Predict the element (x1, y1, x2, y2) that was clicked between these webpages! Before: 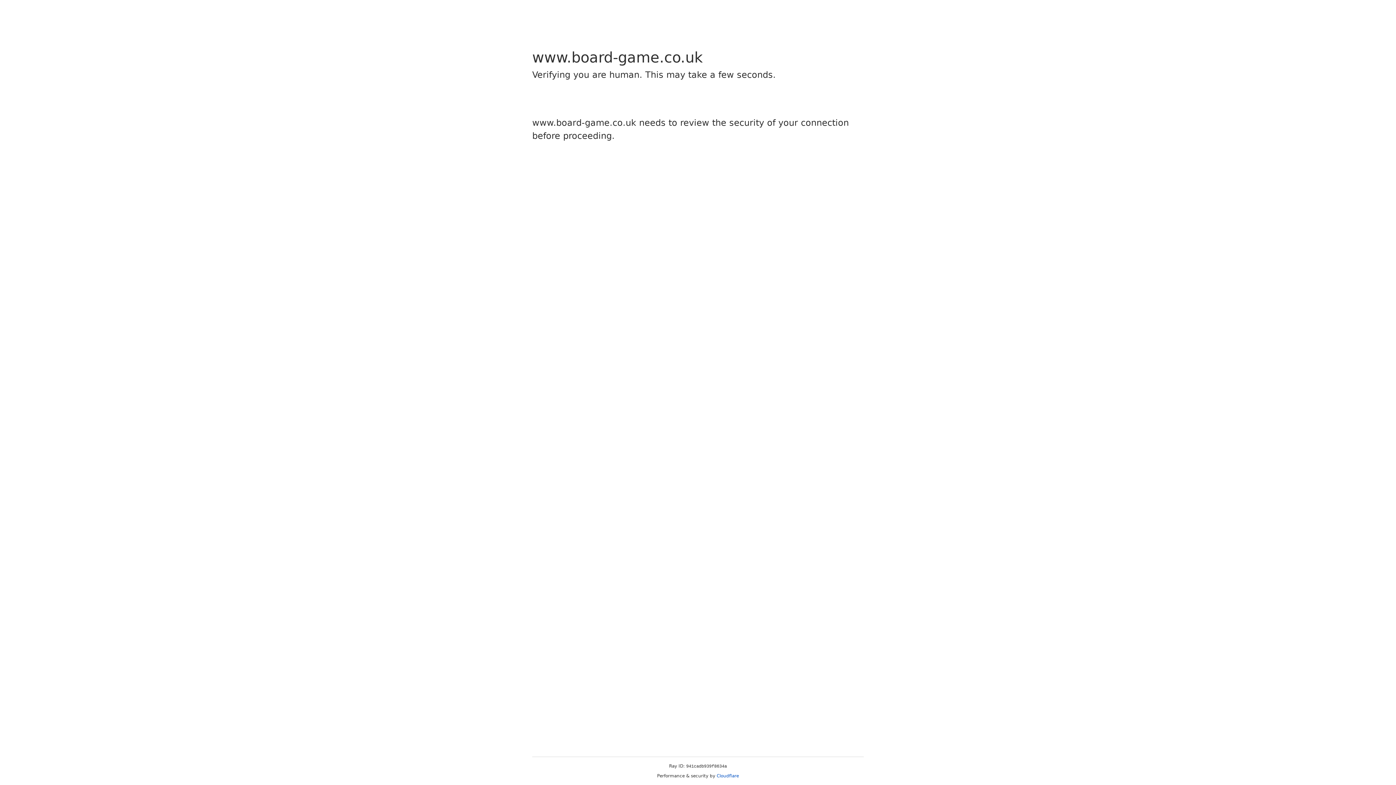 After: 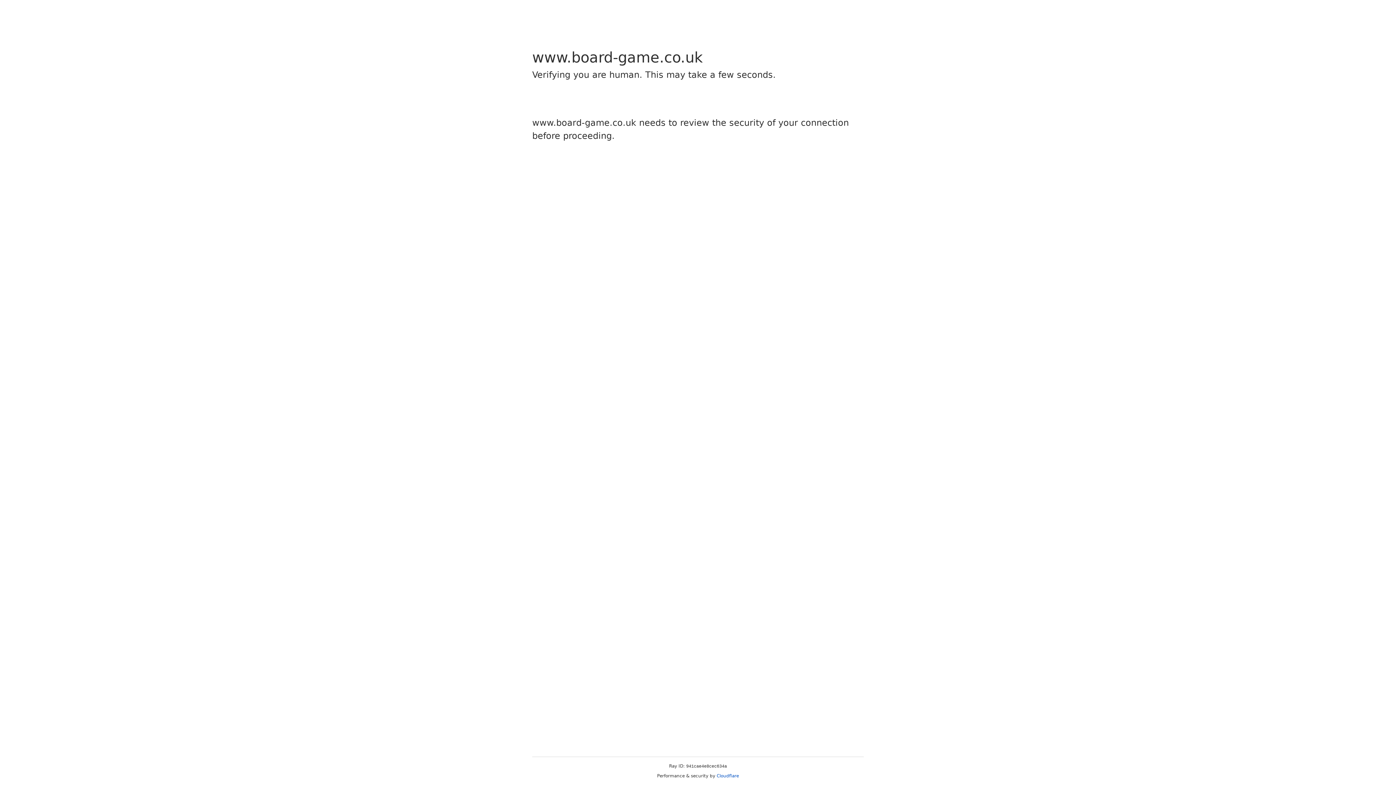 Action: label: Cloudflare bbox: (716, 773, 739, 778)